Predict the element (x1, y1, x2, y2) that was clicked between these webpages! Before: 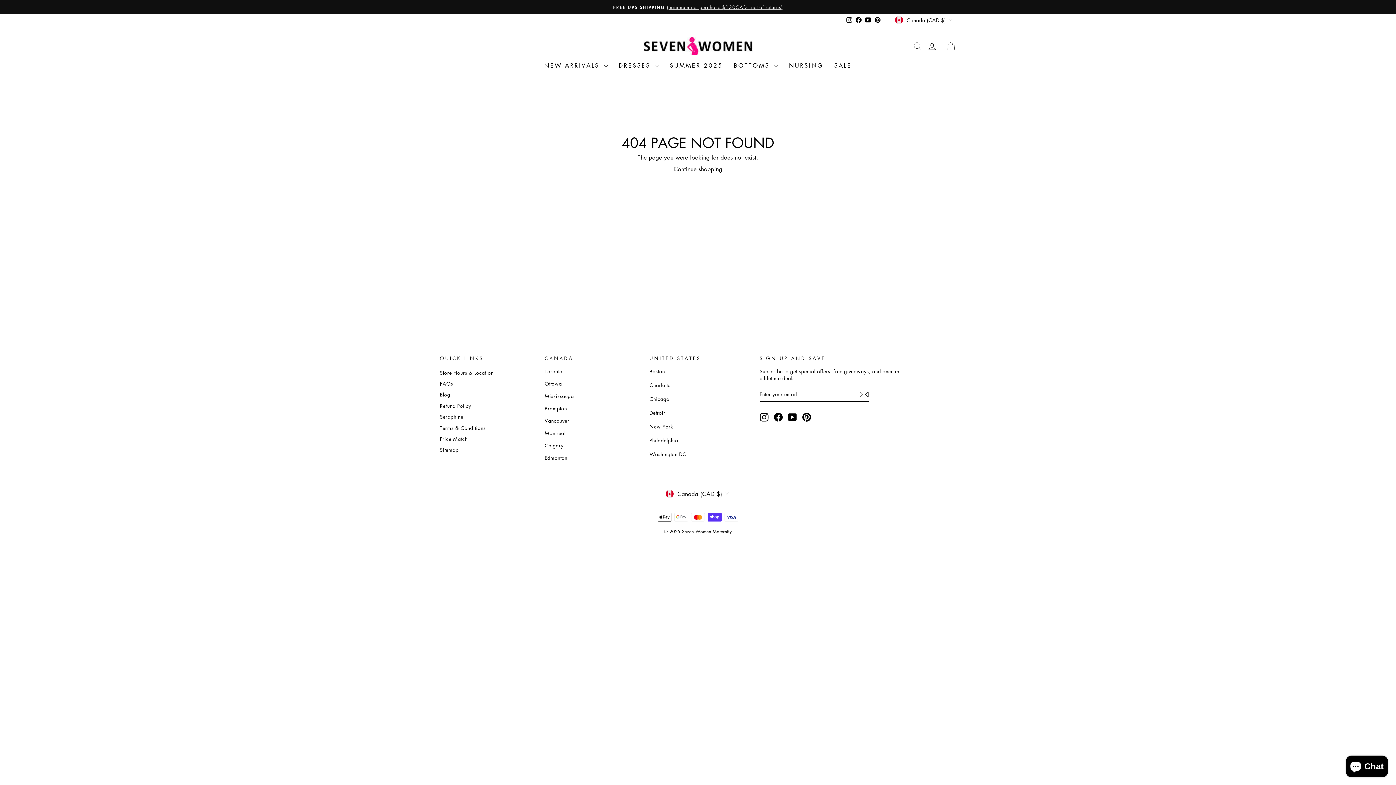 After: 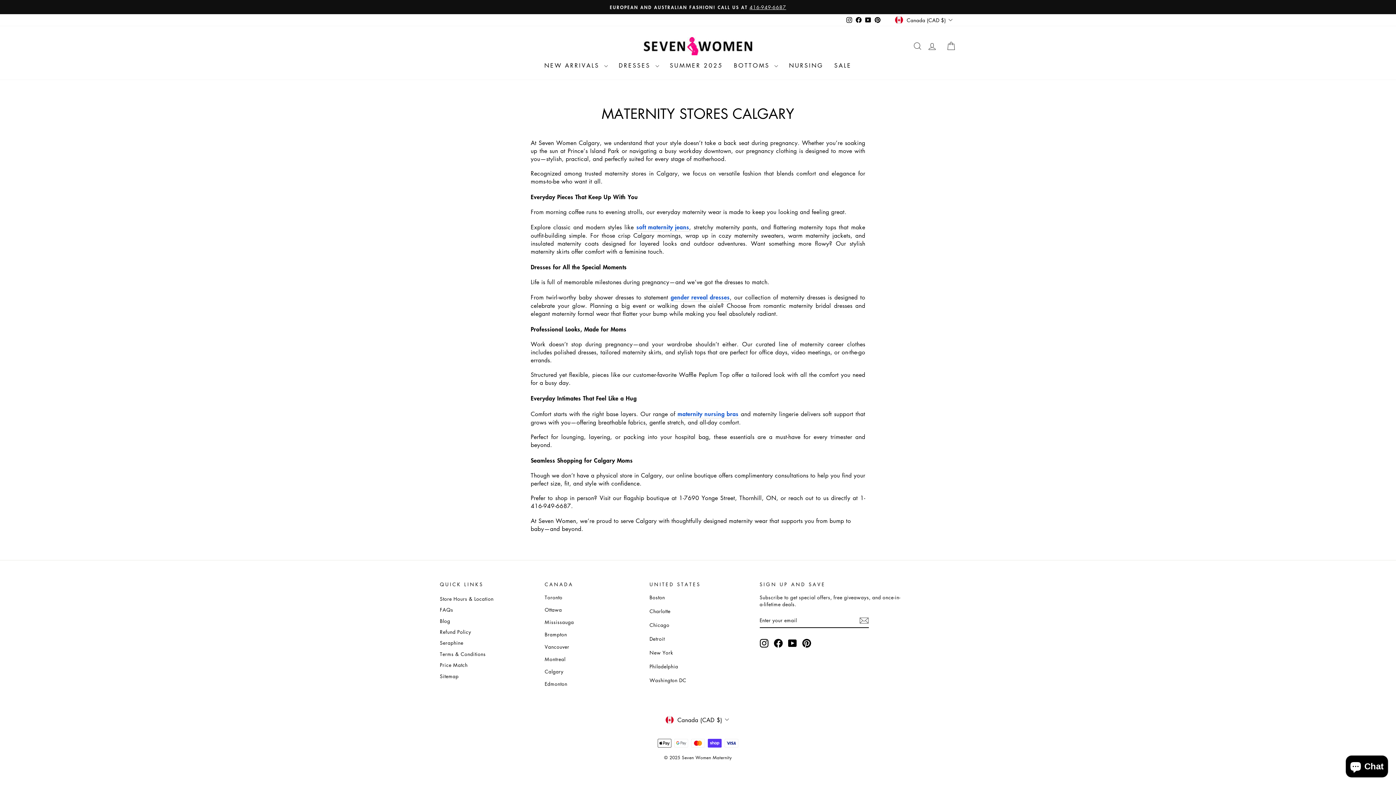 Action: label: Calgary bbox: (544, 441, 563, 449)